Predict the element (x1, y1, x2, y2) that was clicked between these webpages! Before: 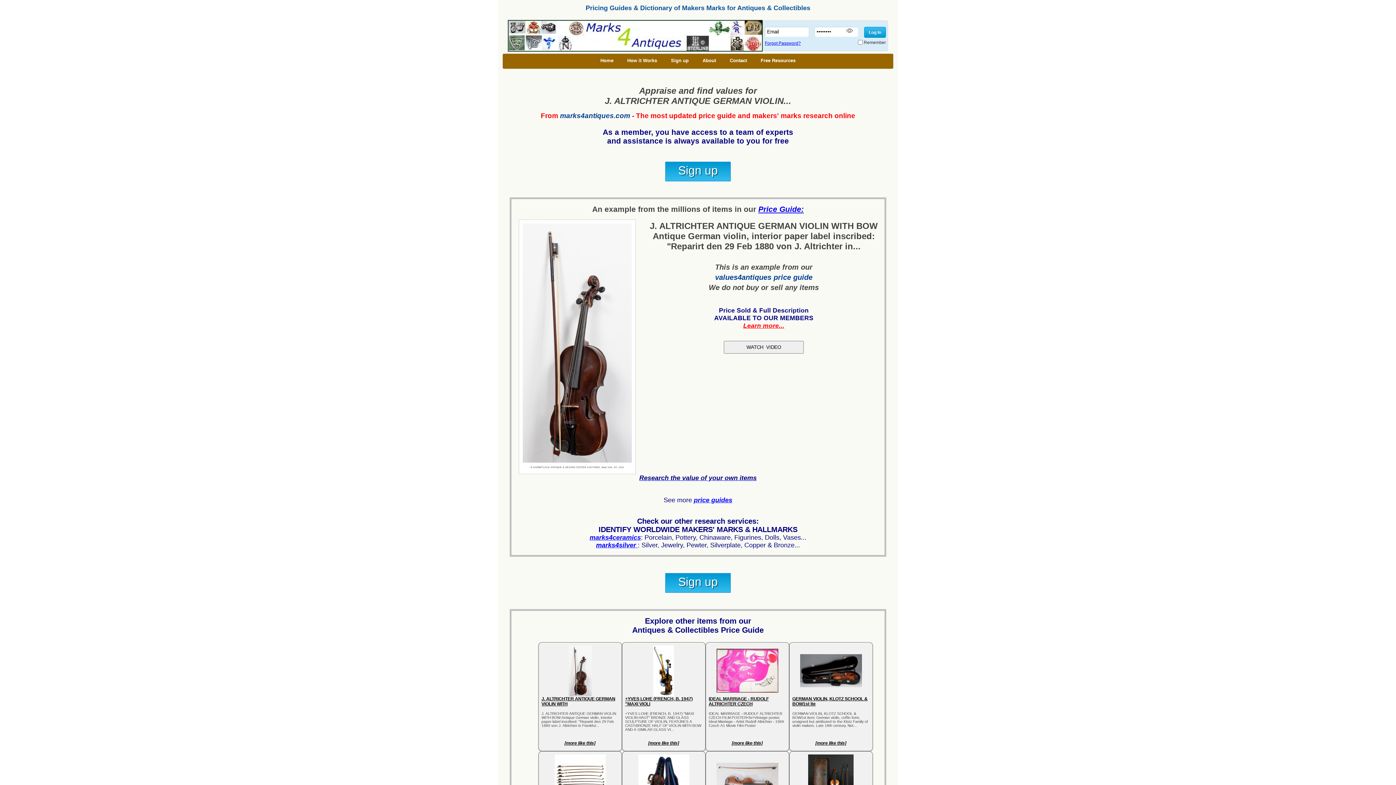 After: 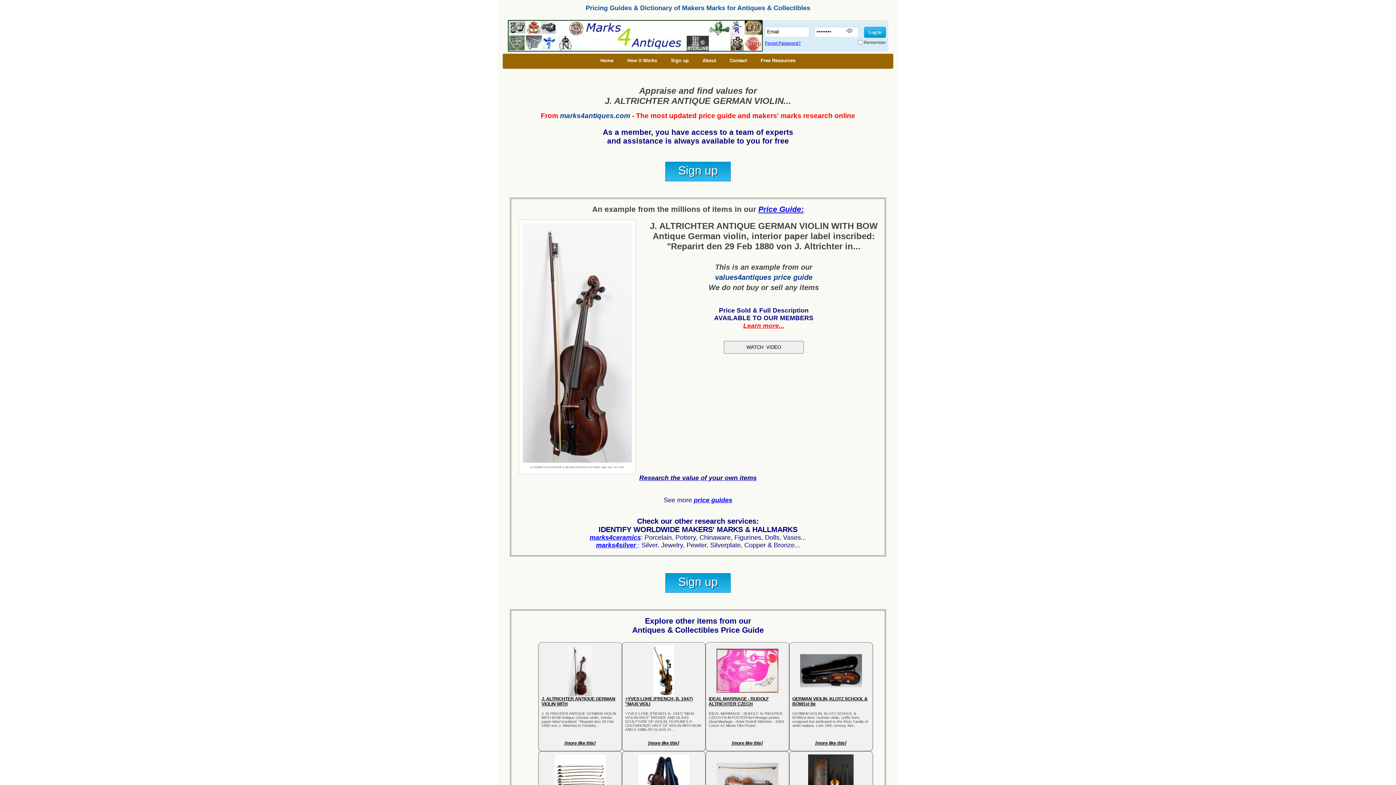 Action: bbox: (541, 645, 618, 696)